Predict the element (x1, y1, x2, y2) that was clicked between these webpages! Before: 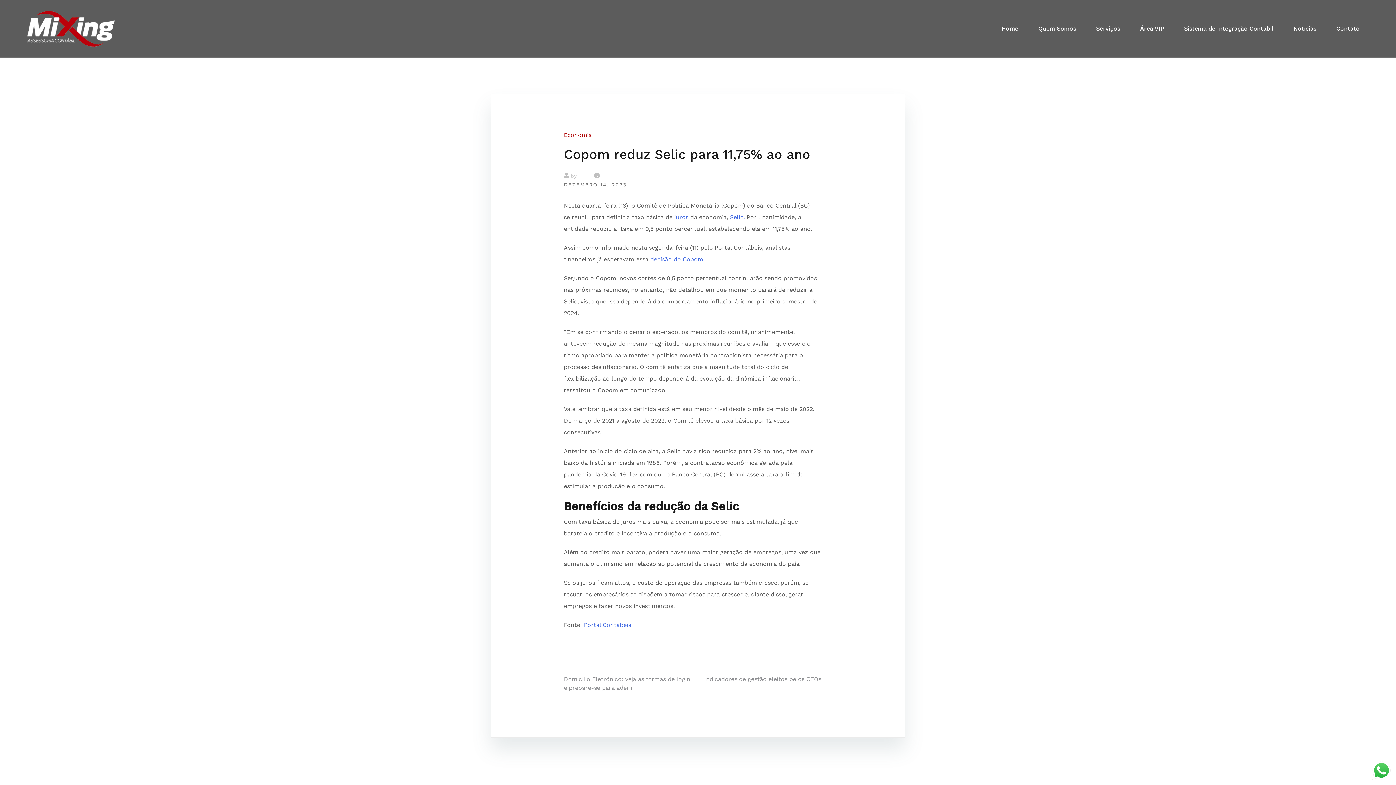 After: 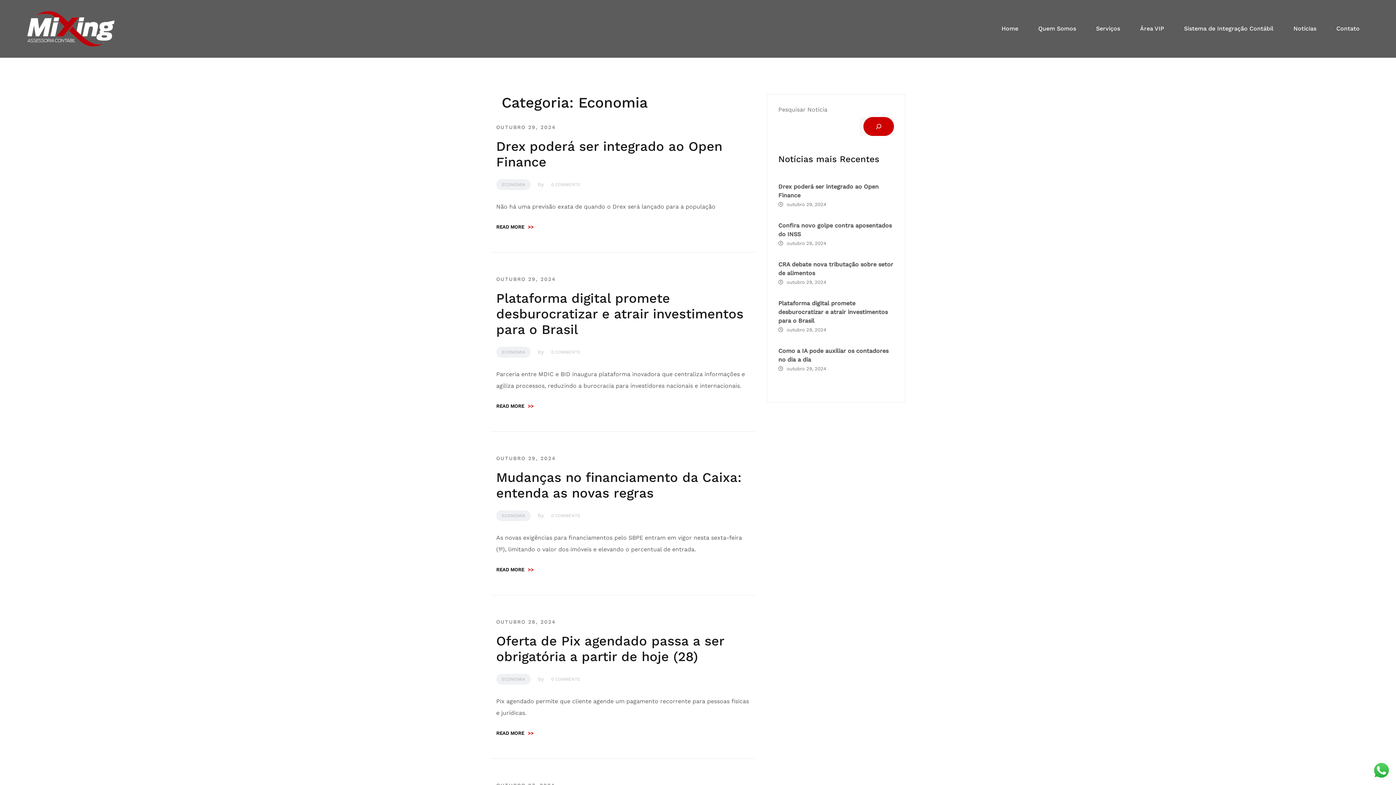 Action: label: Economia bbox: (564, 131, 592, 138)